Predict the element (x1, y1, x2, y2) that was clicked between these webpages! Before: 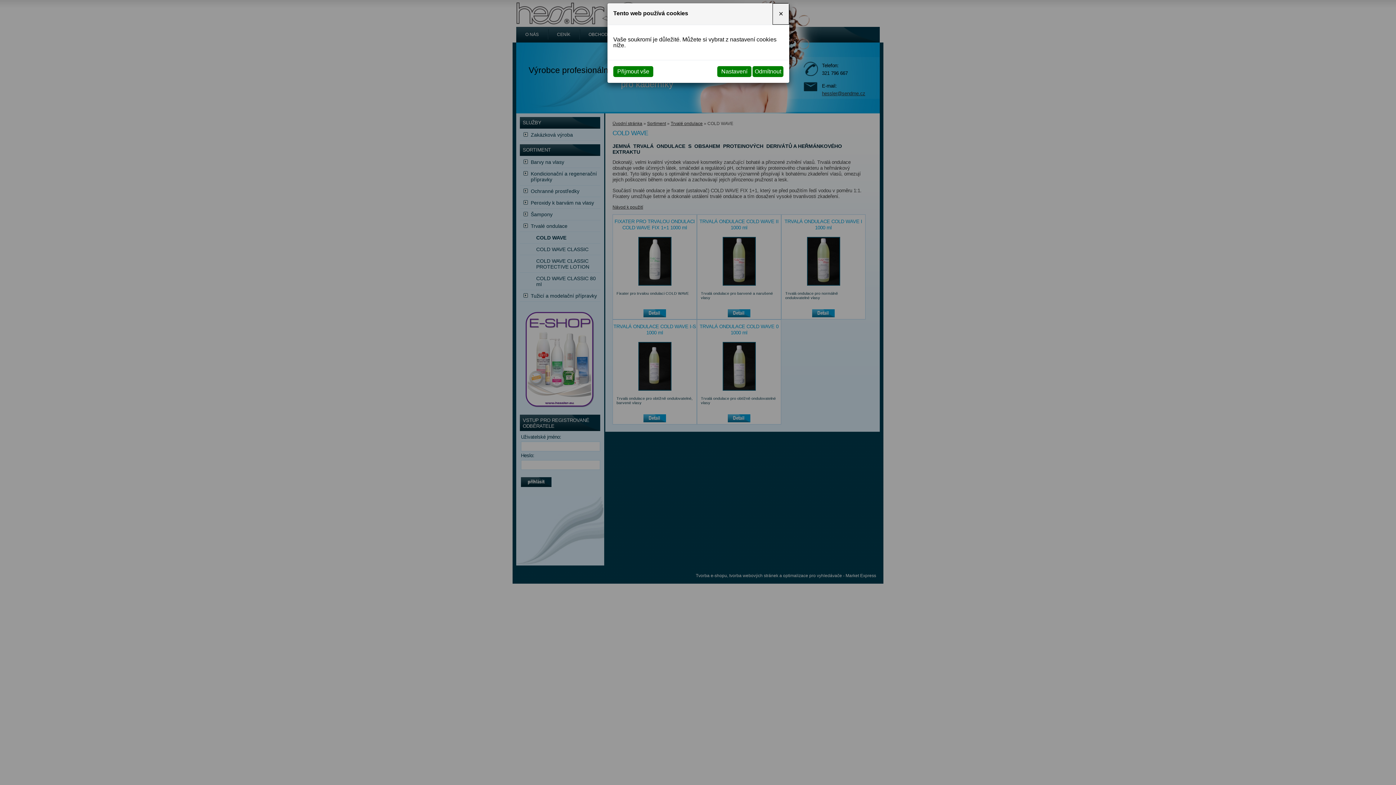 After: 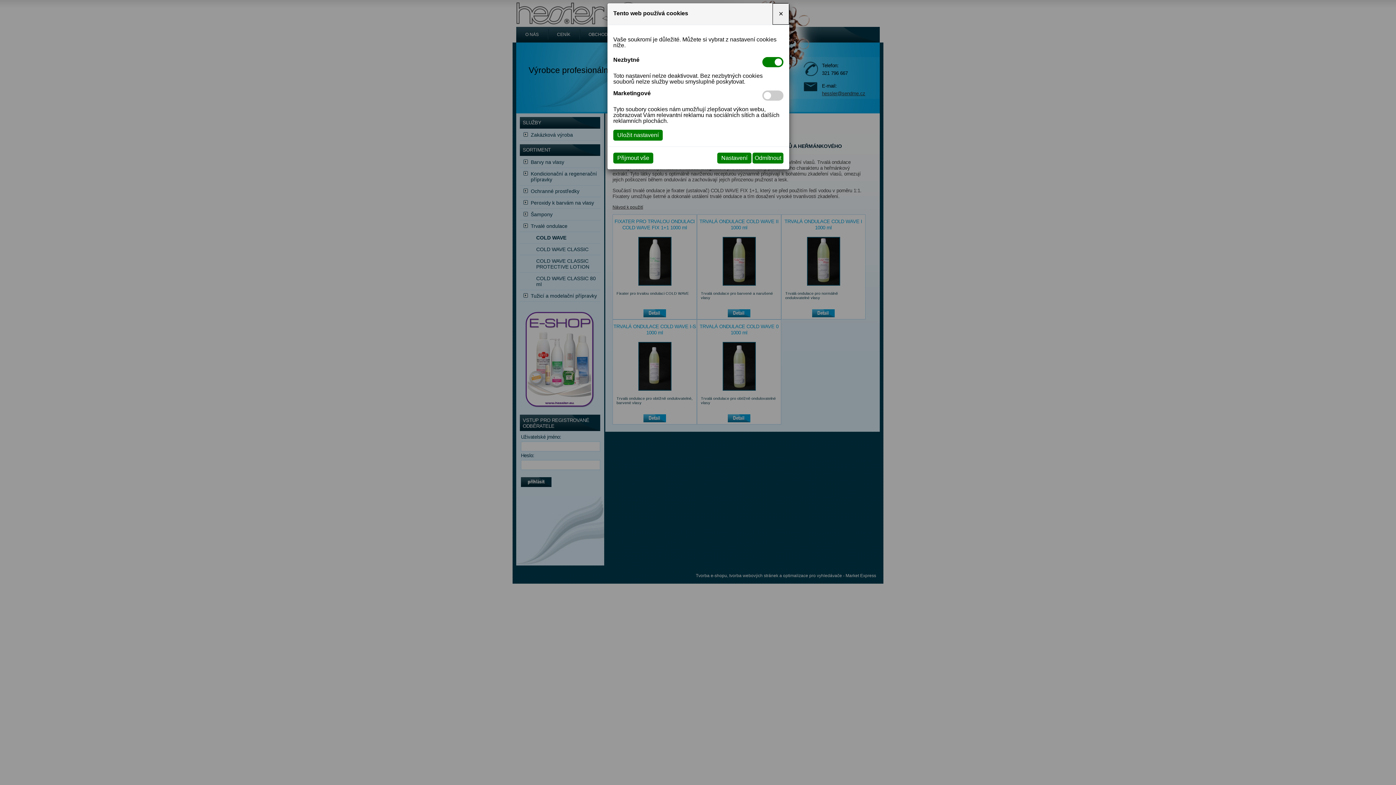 Action: bbox: (717, 66, 751, 77) label: Nastavení